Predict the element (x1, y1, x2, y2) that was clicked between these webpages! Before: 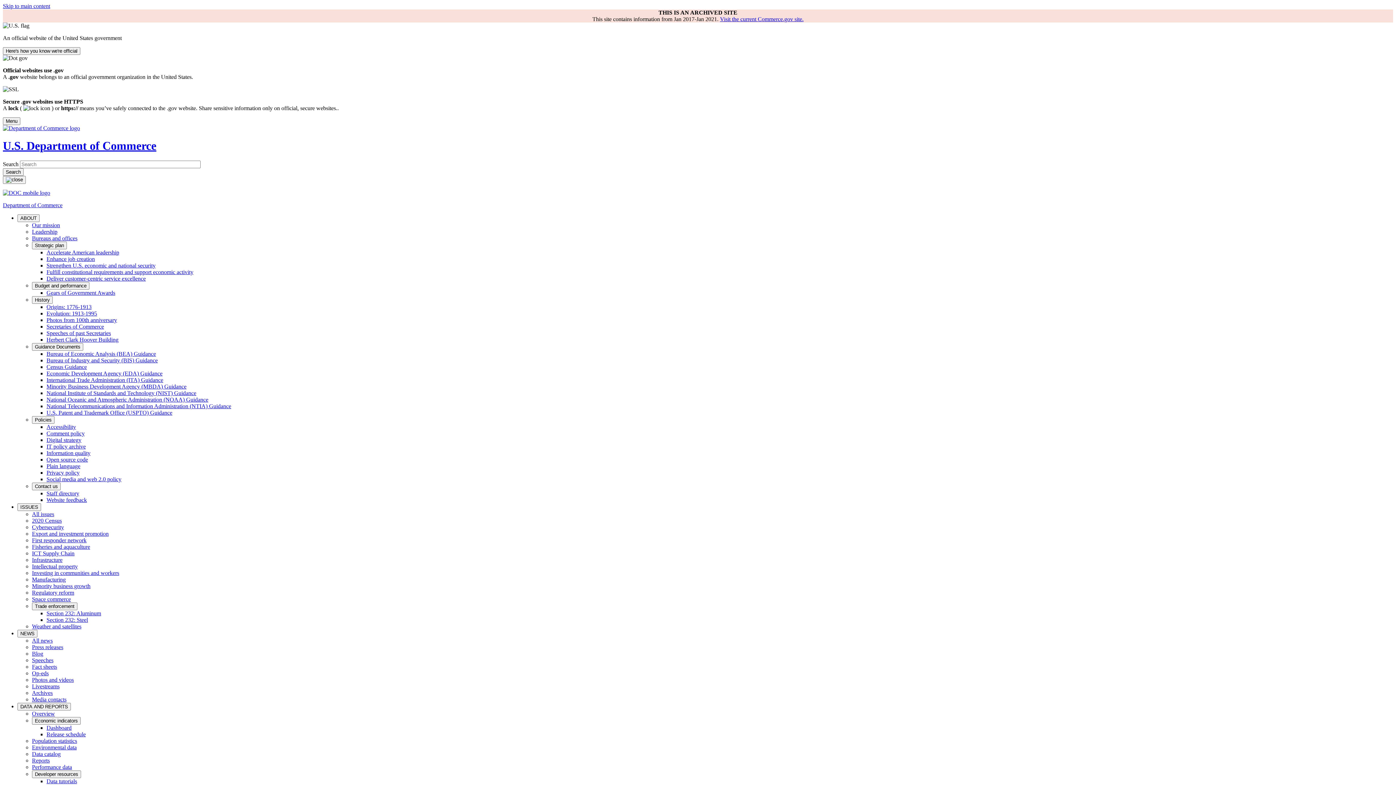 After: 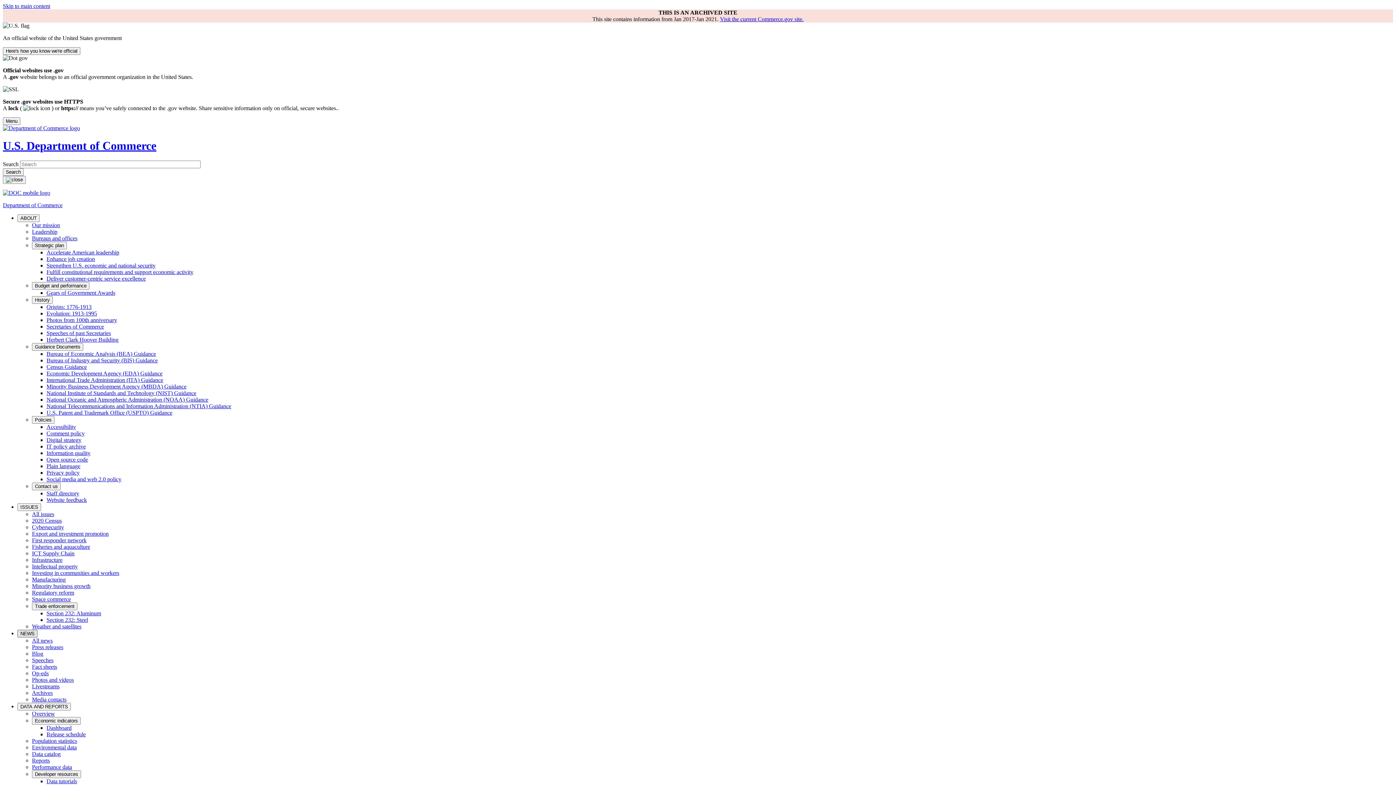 Action: bbox: (17, 630, 37, 637) label: NEWS